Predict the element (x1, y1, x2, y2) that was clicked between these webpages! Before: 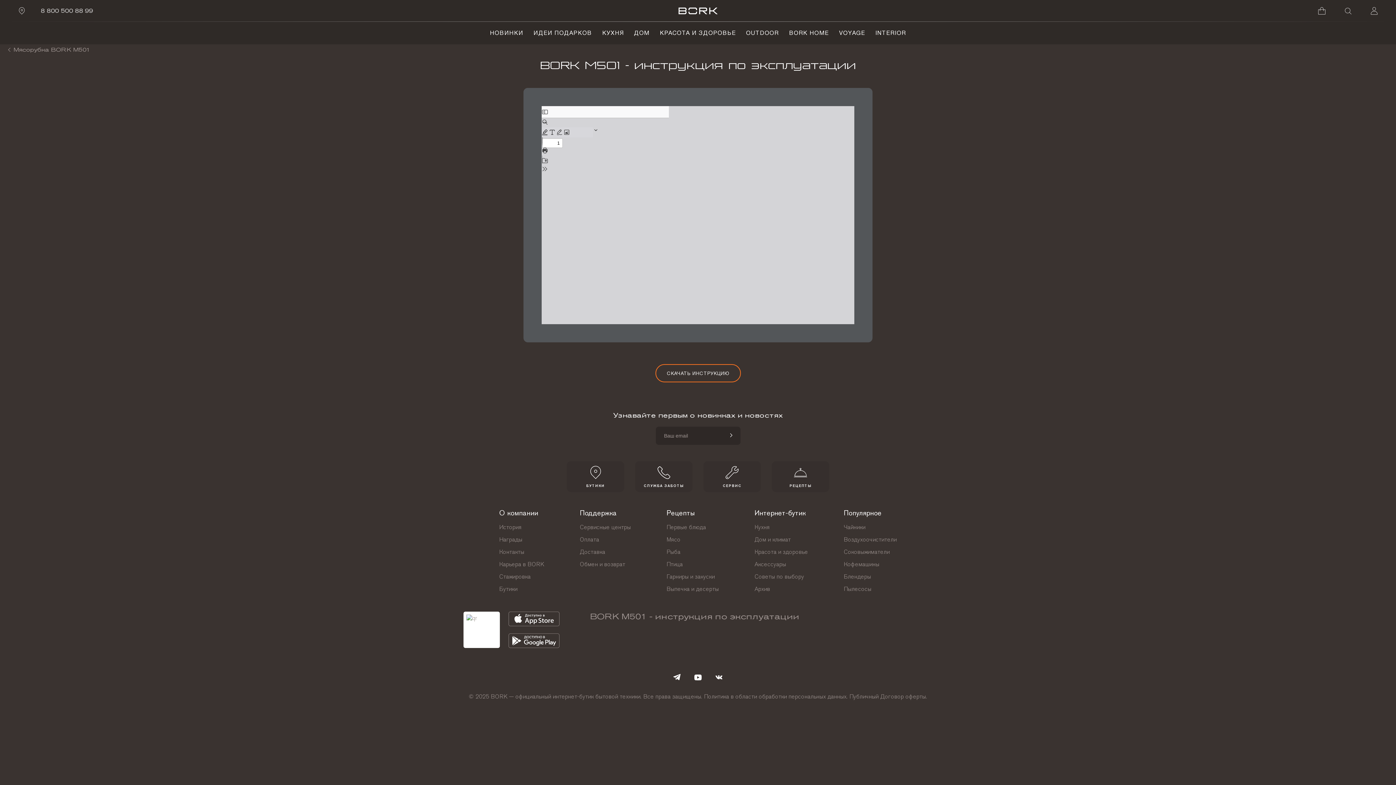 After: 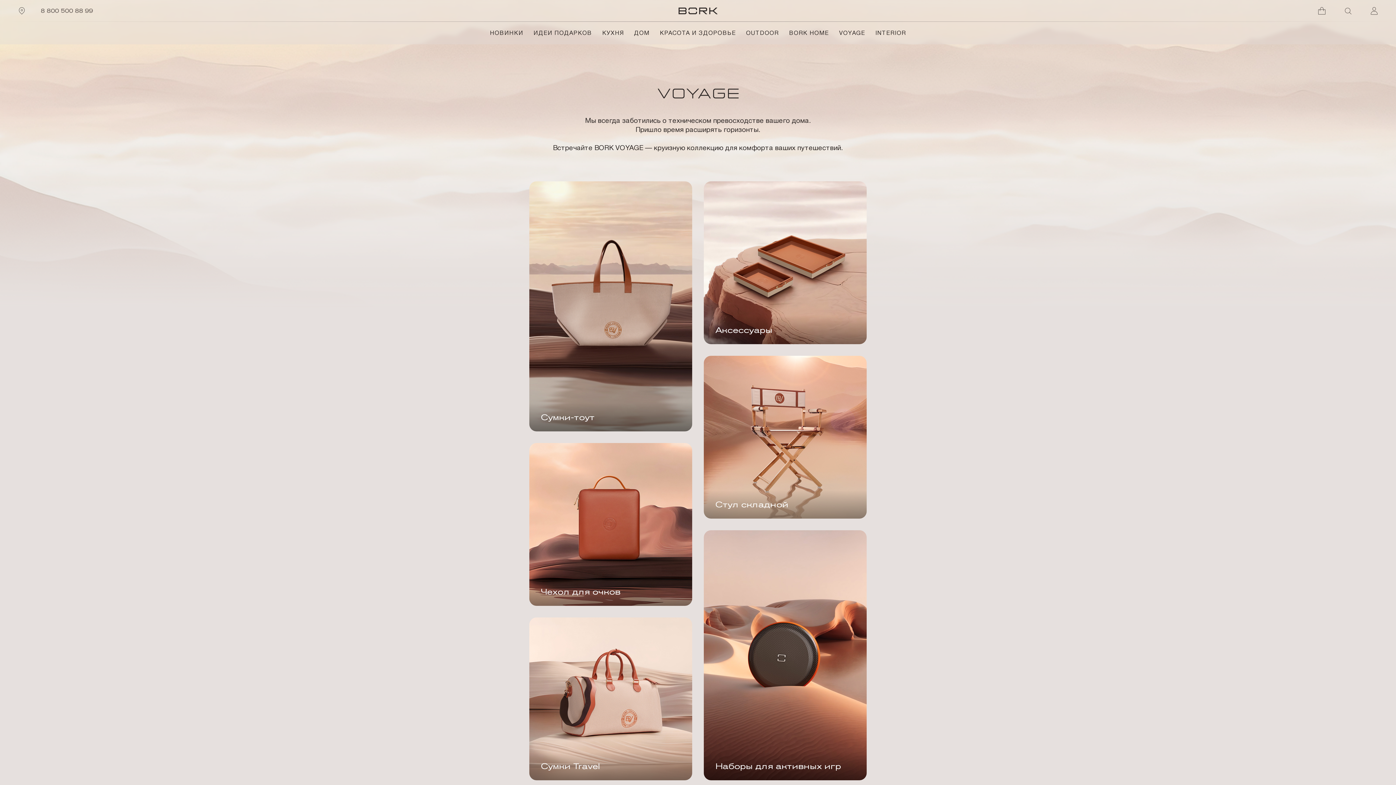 Action: bbox: (834, 29, 870, 37) label: VOYAGE